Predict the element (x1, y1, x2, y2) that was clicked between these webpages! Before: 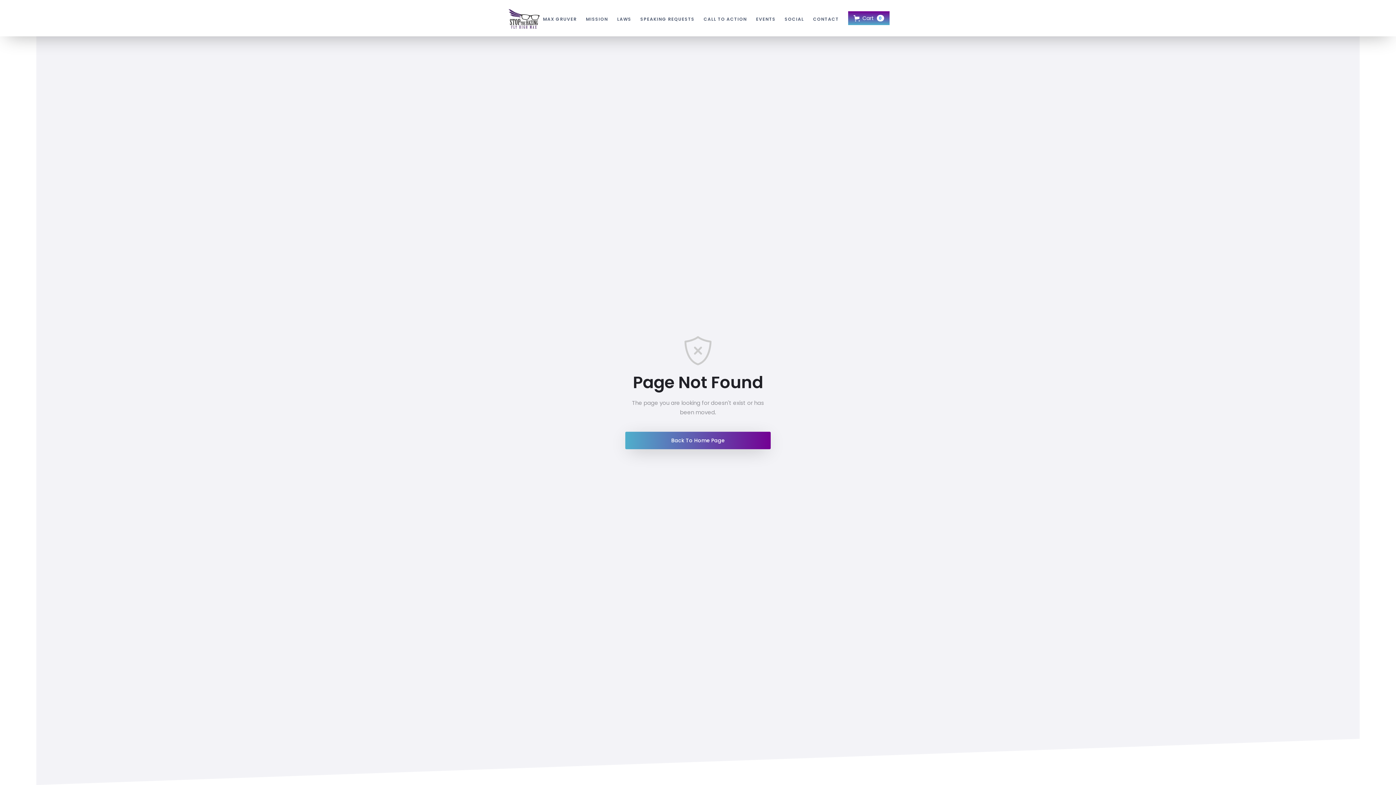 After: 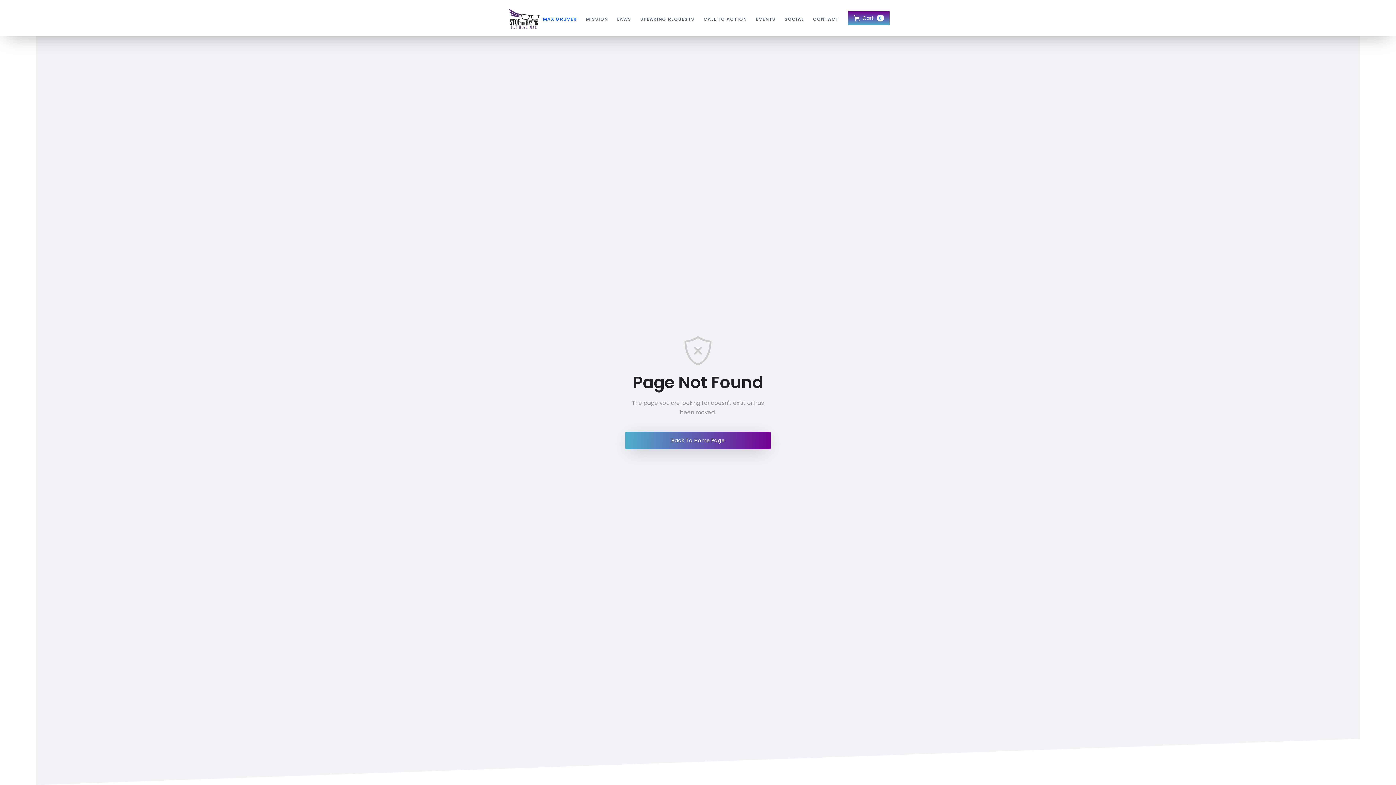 Action: bbox: (543, 7, 576, 28) label: MAX GRUVER